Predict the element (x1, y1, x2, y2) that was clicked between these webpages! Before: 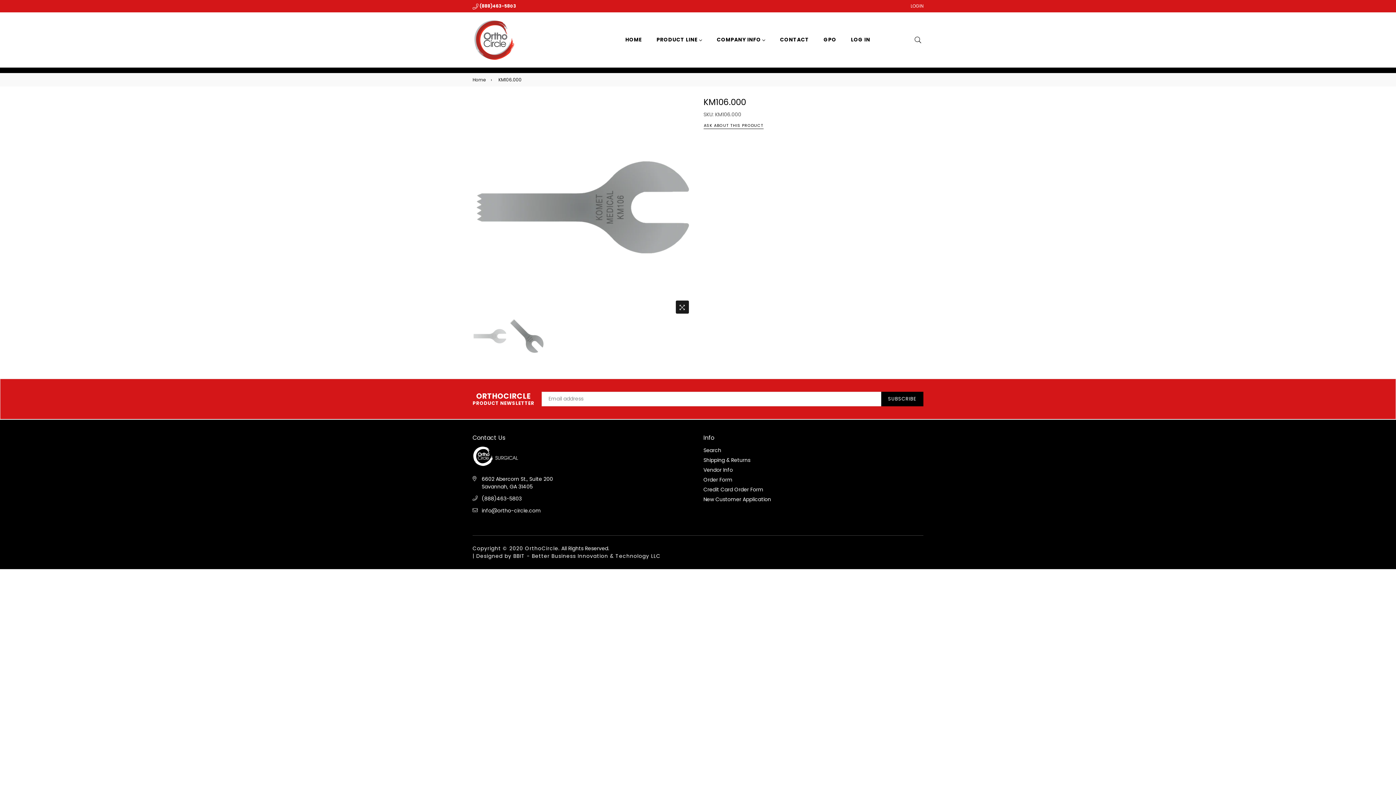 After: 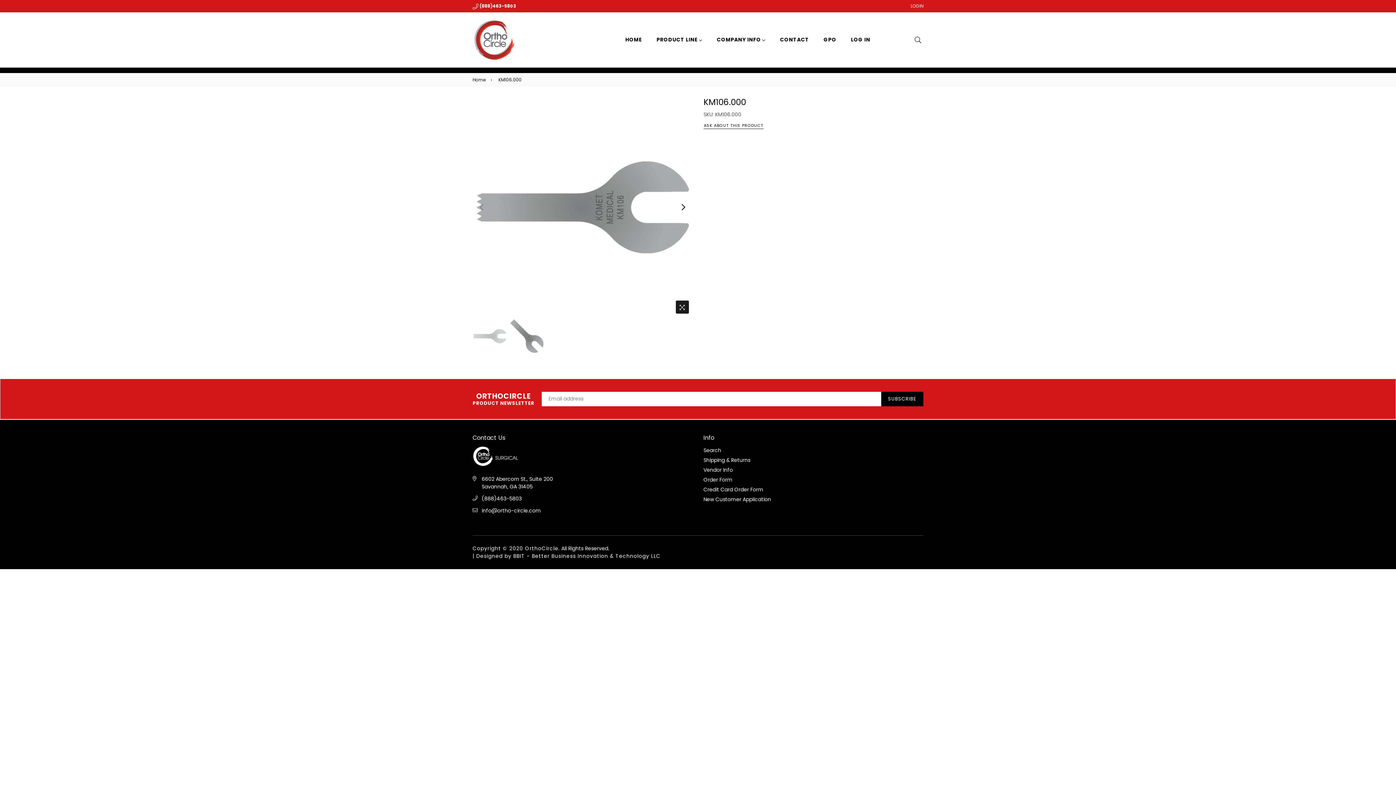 Action: bbox: (472, 319, 506, 353)